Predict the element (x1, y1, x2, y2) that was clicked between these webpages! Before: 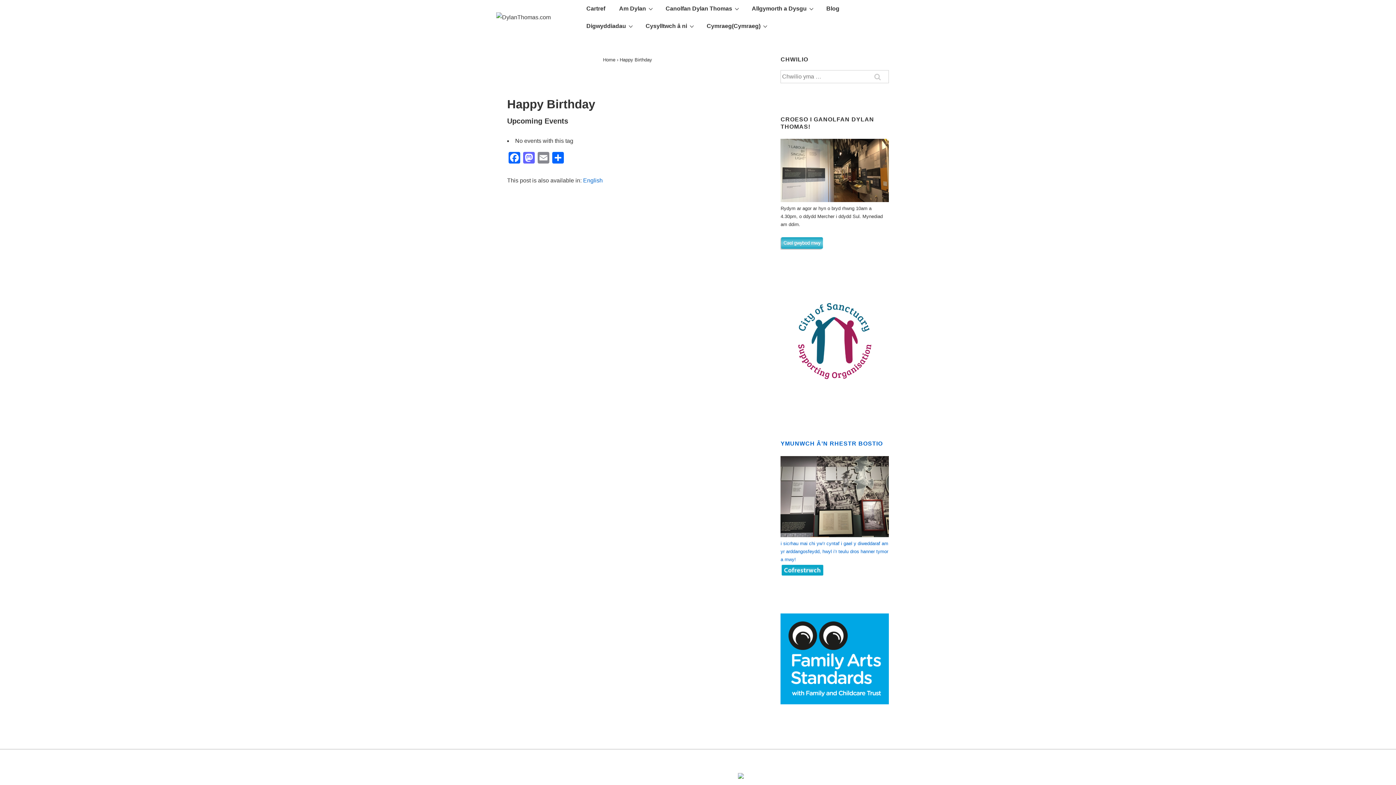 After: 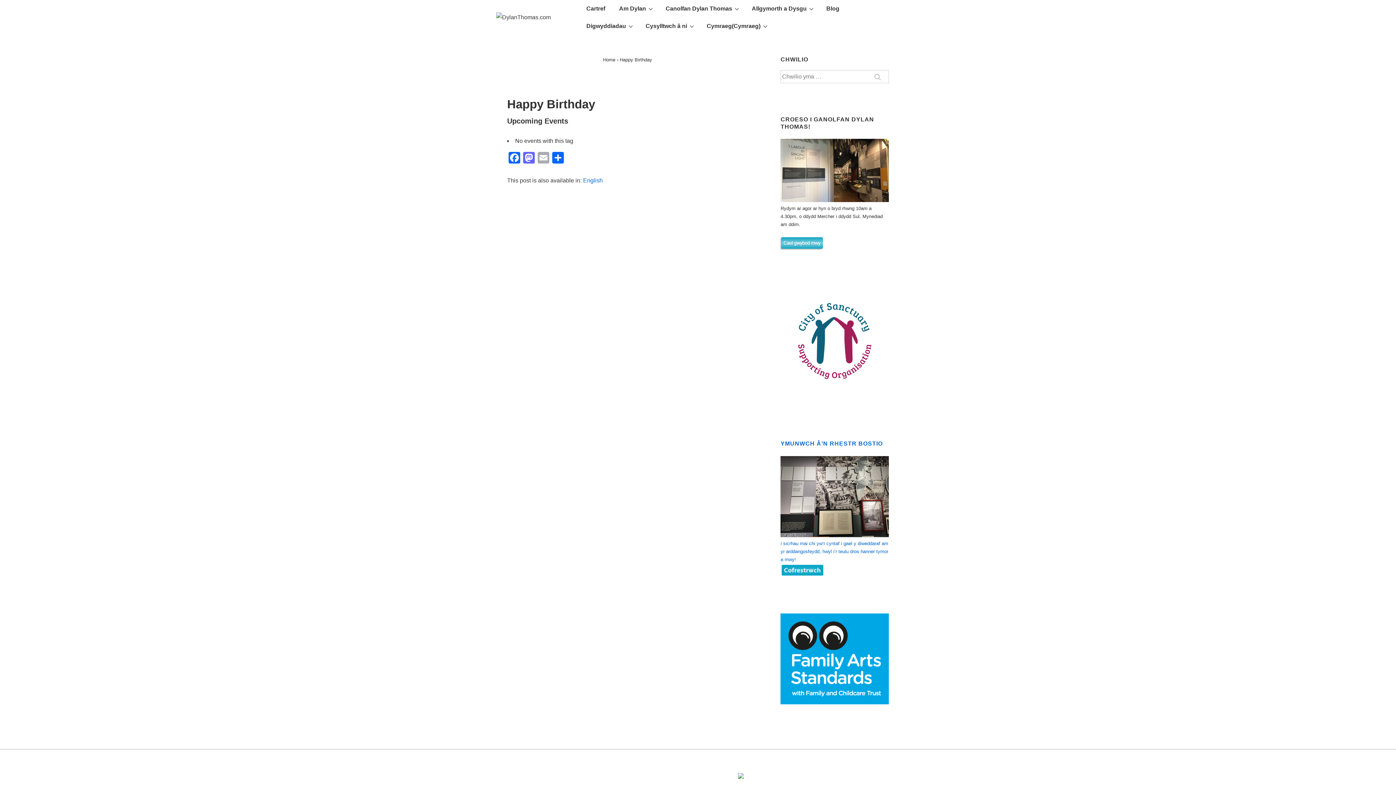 Action: bbox: (536, 152, 550, 165) label: Email